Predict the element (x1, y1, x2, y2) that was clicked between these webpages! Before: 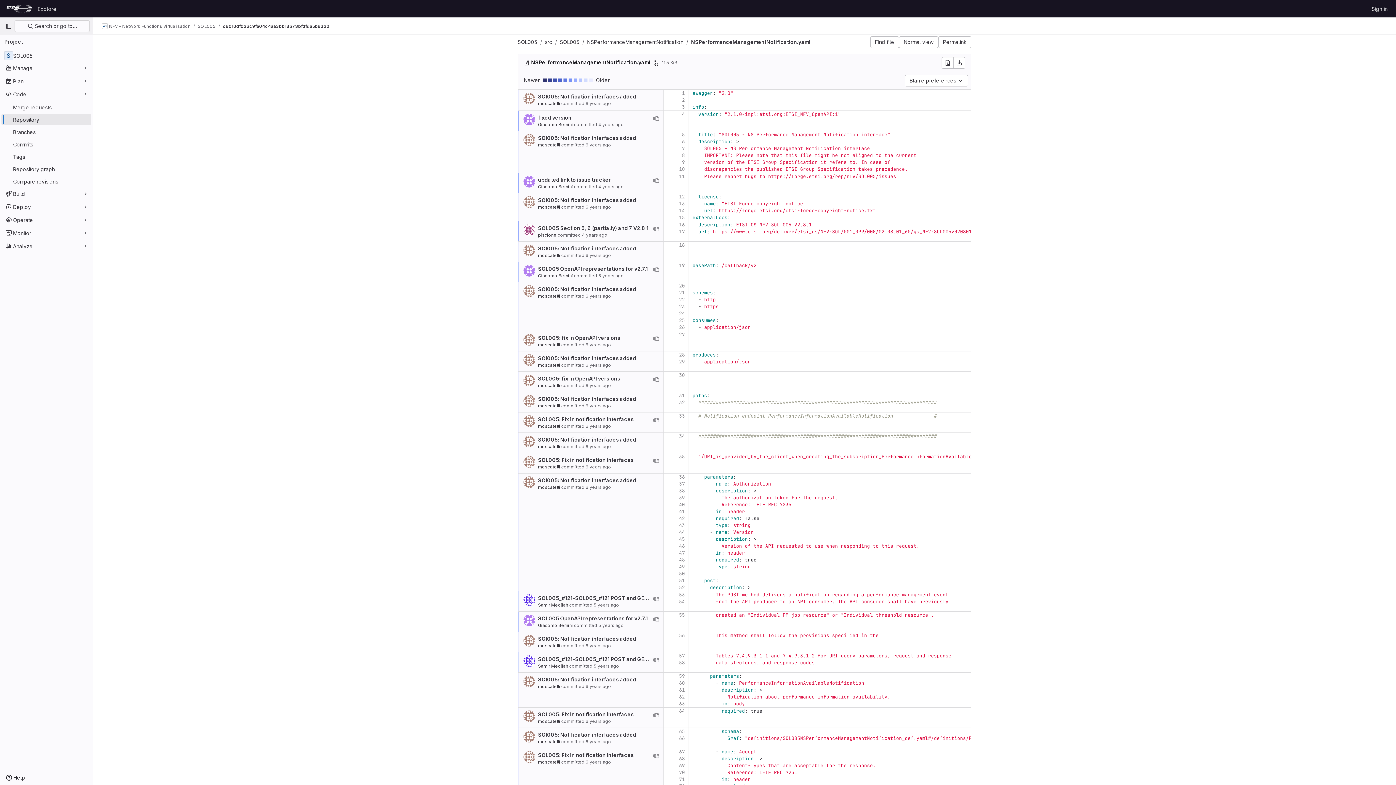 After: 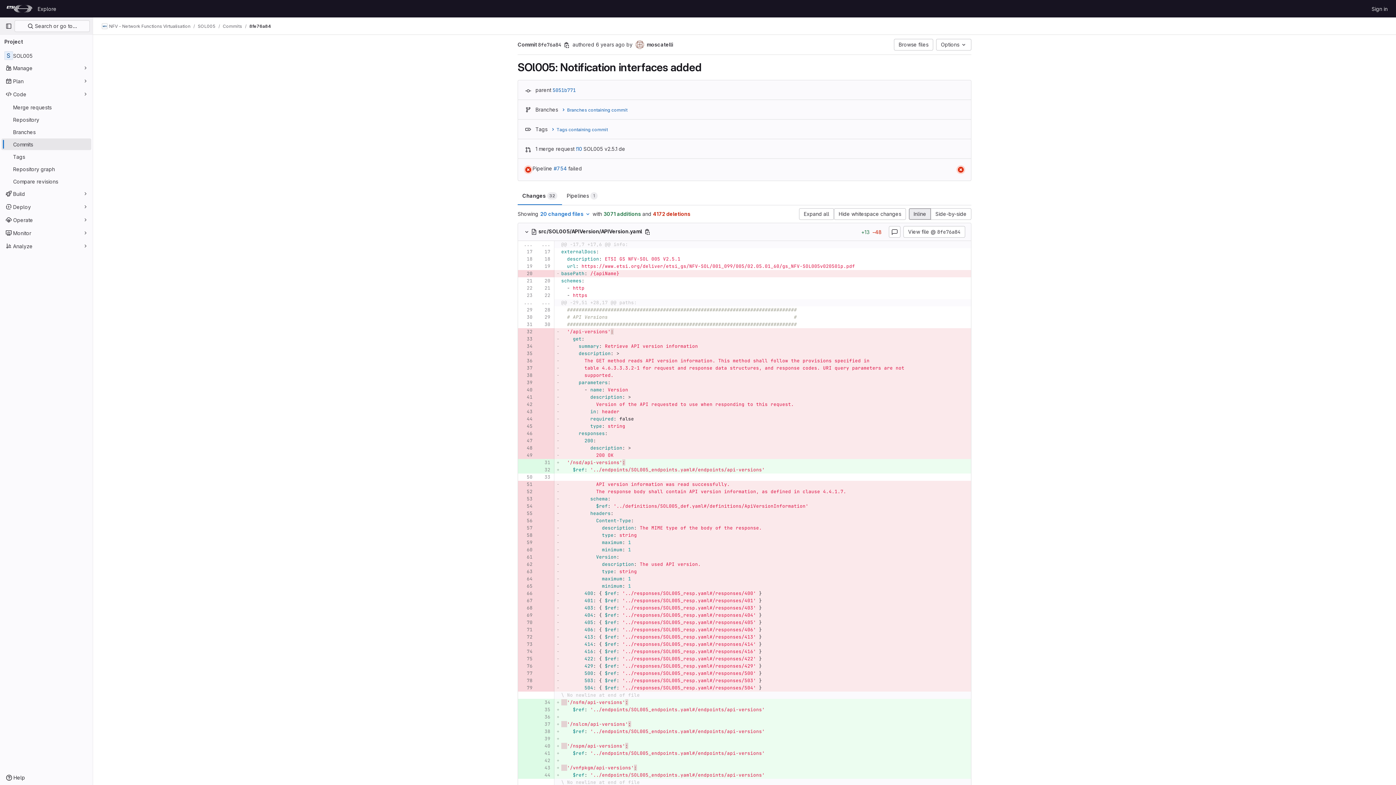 Action: bbox: (538, 93, 636, 99) label: SOl005: Notification interfaces added